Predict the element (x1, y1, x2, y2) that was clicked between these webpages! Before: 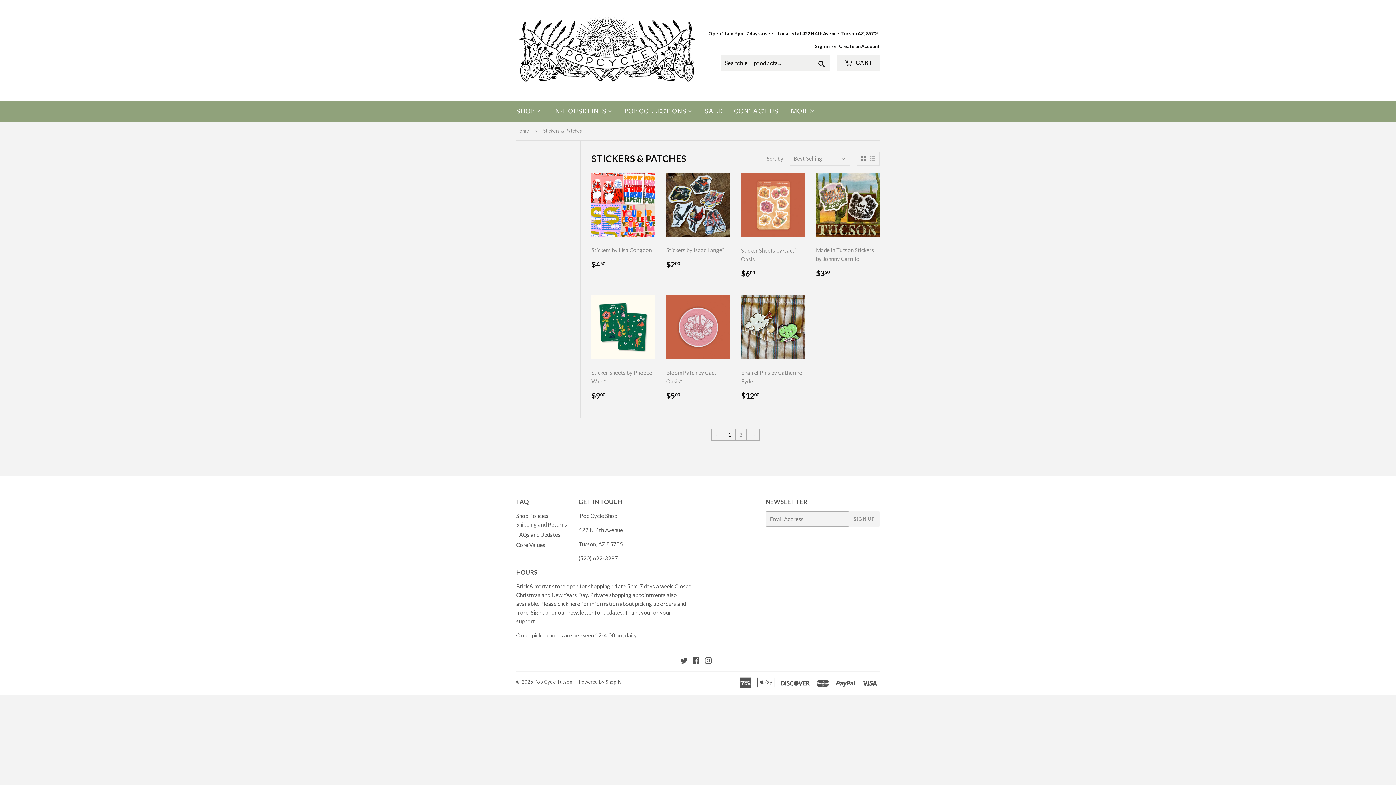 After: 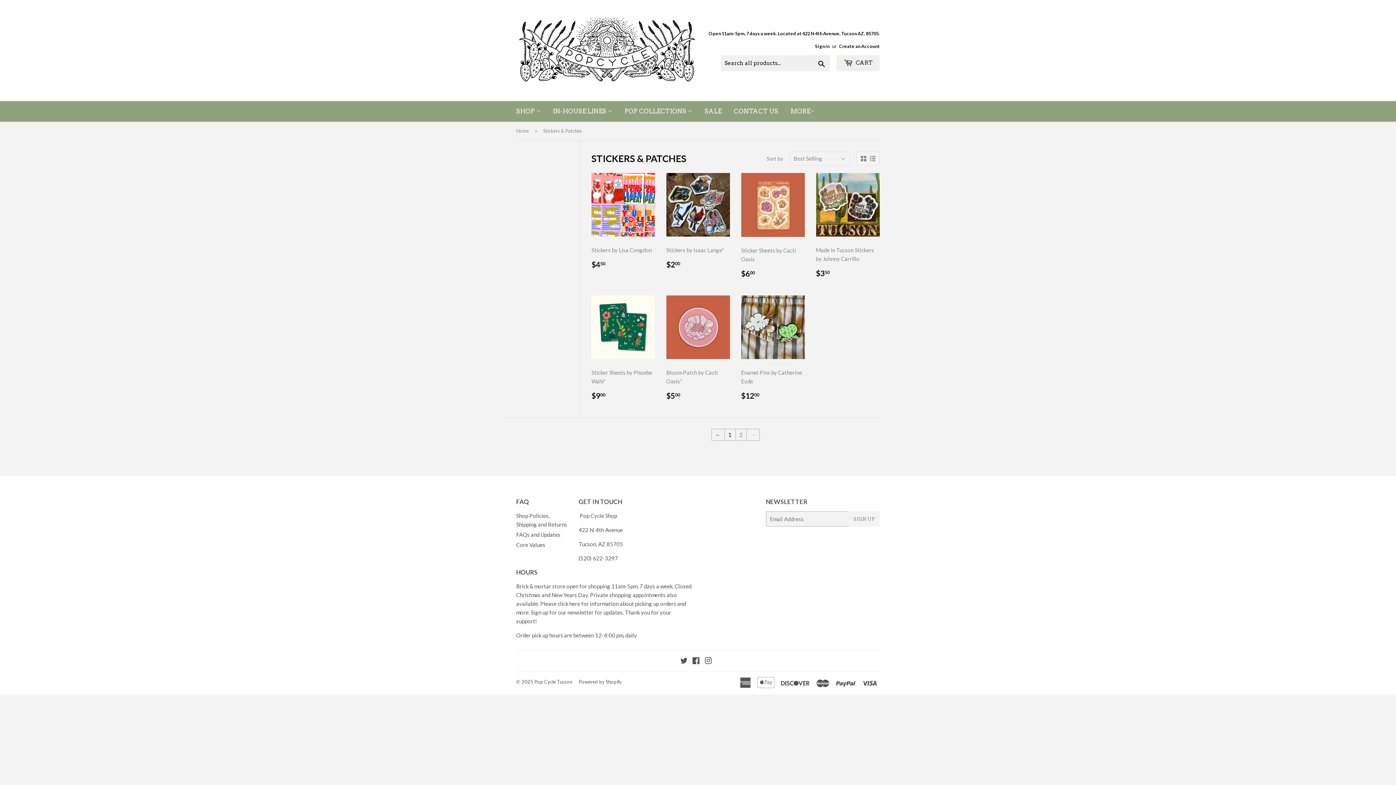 Action: bbox: (861, 156, 866, 161)